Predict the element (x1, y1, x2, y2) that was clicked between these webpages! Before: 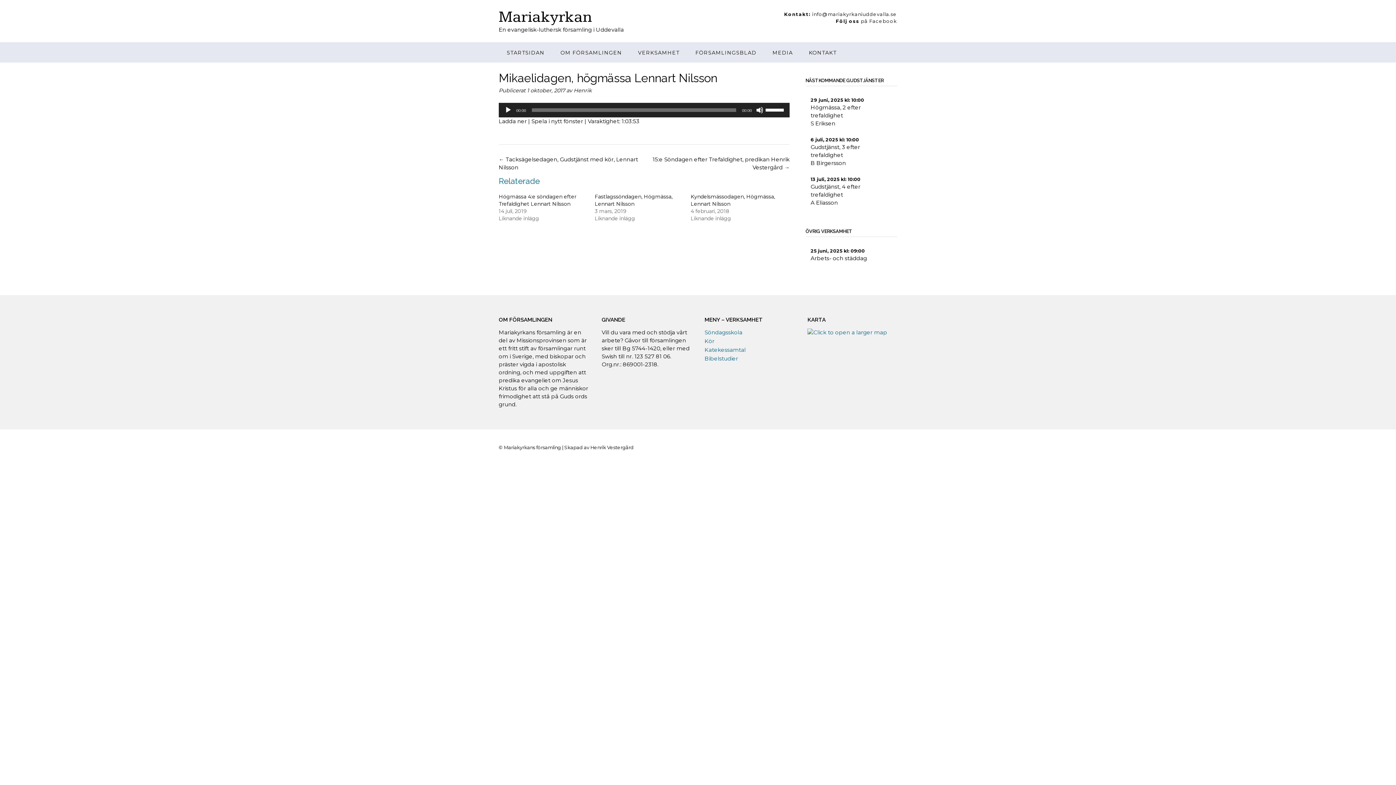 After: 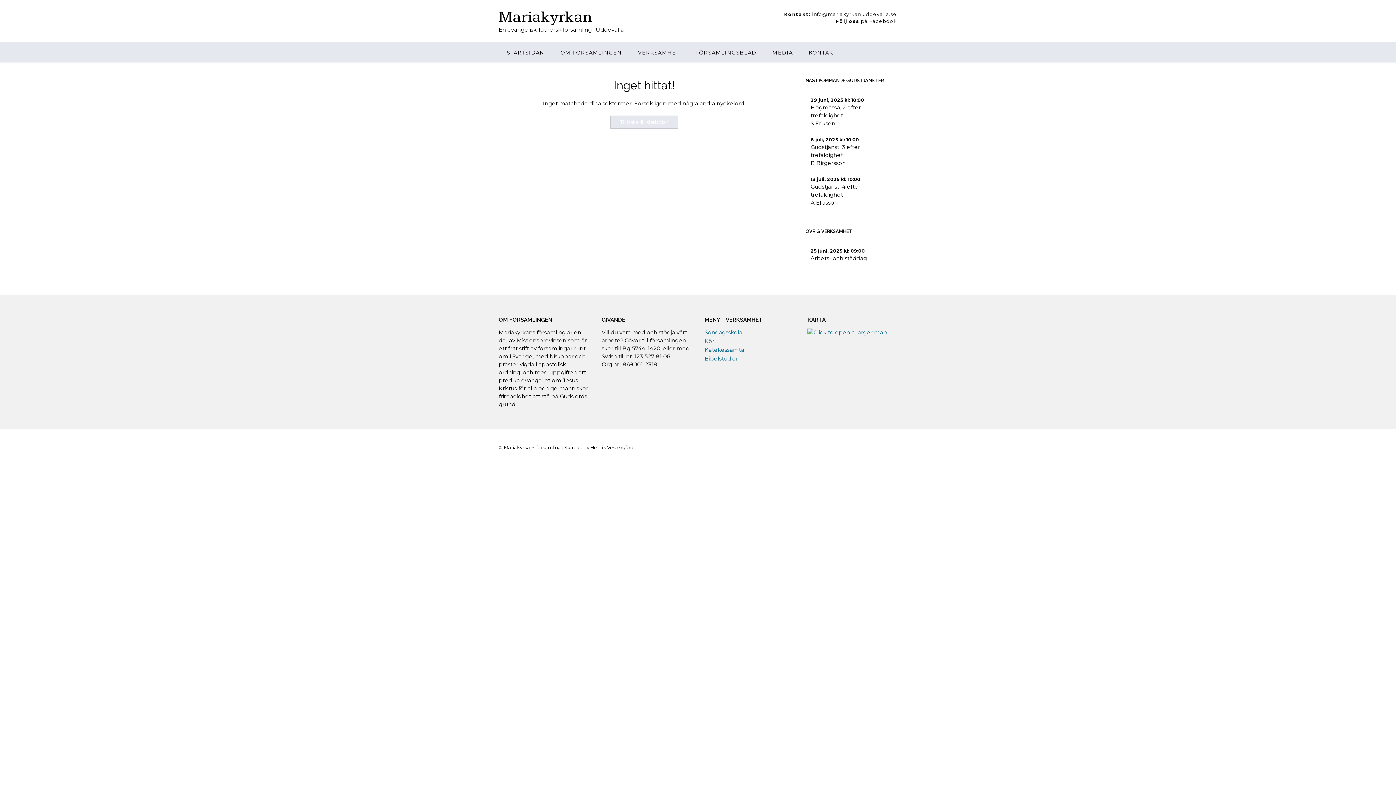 Action: label: Henrik bbox: (573, 87, 592, 93)